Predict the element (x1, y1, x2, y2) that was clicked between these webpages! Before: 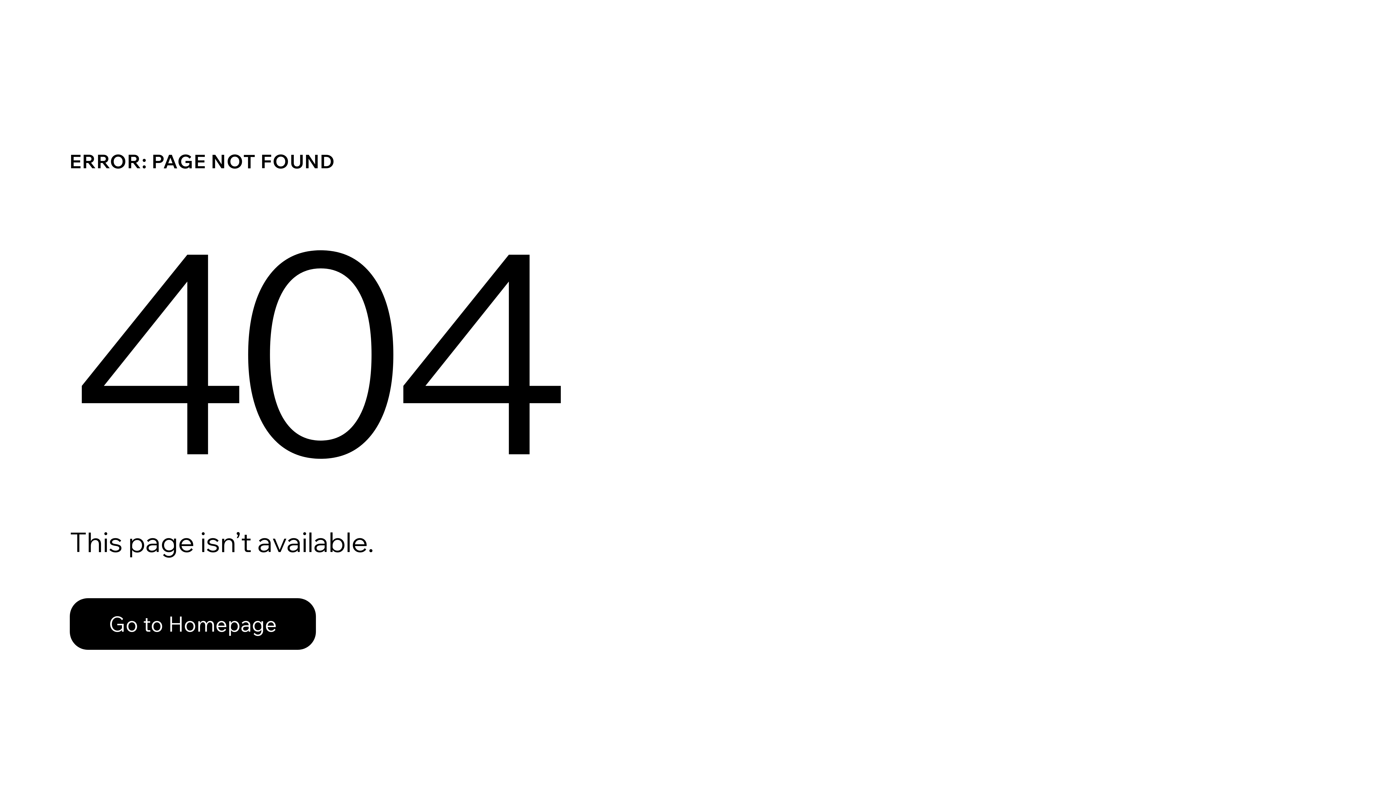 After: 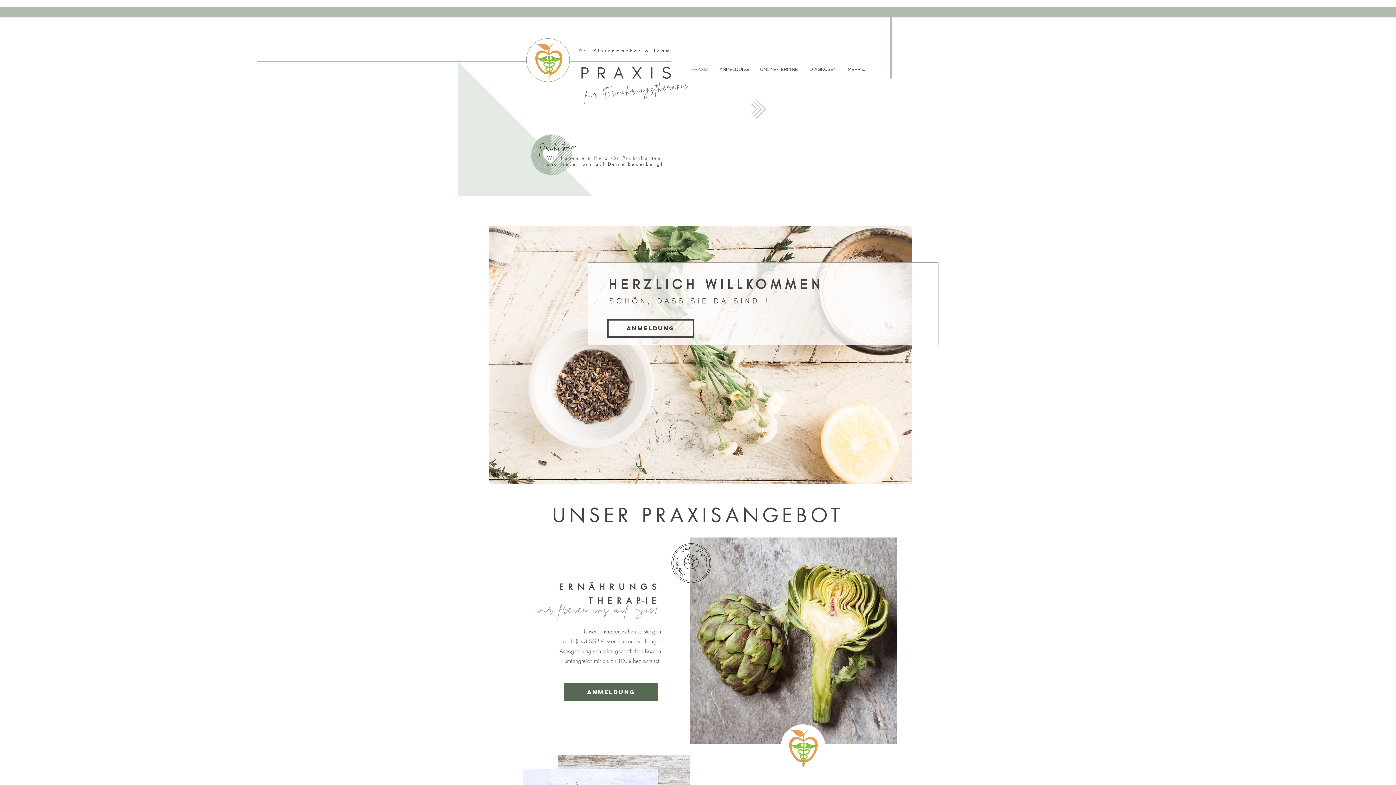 Action: bbox: (69, 582, 768, 659) label: Go to Homepage